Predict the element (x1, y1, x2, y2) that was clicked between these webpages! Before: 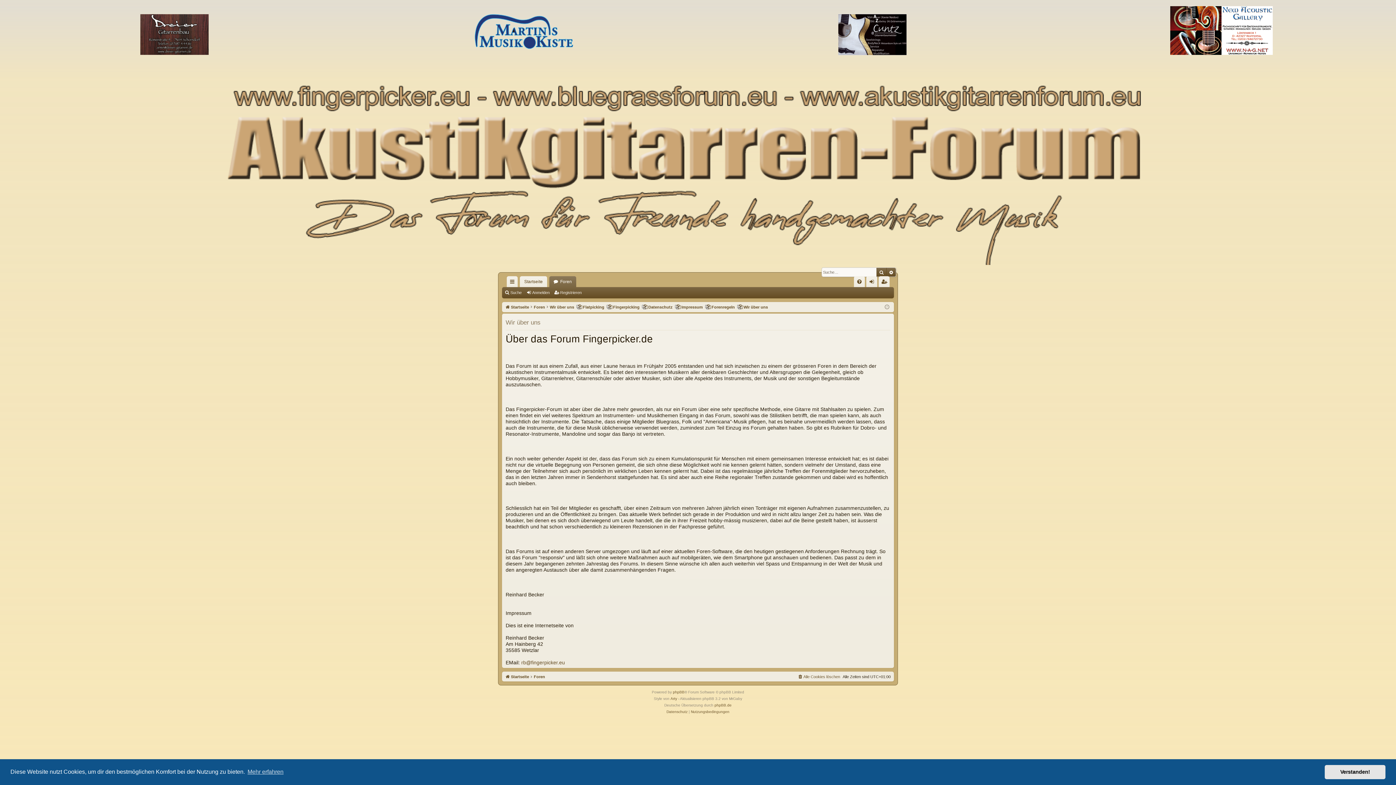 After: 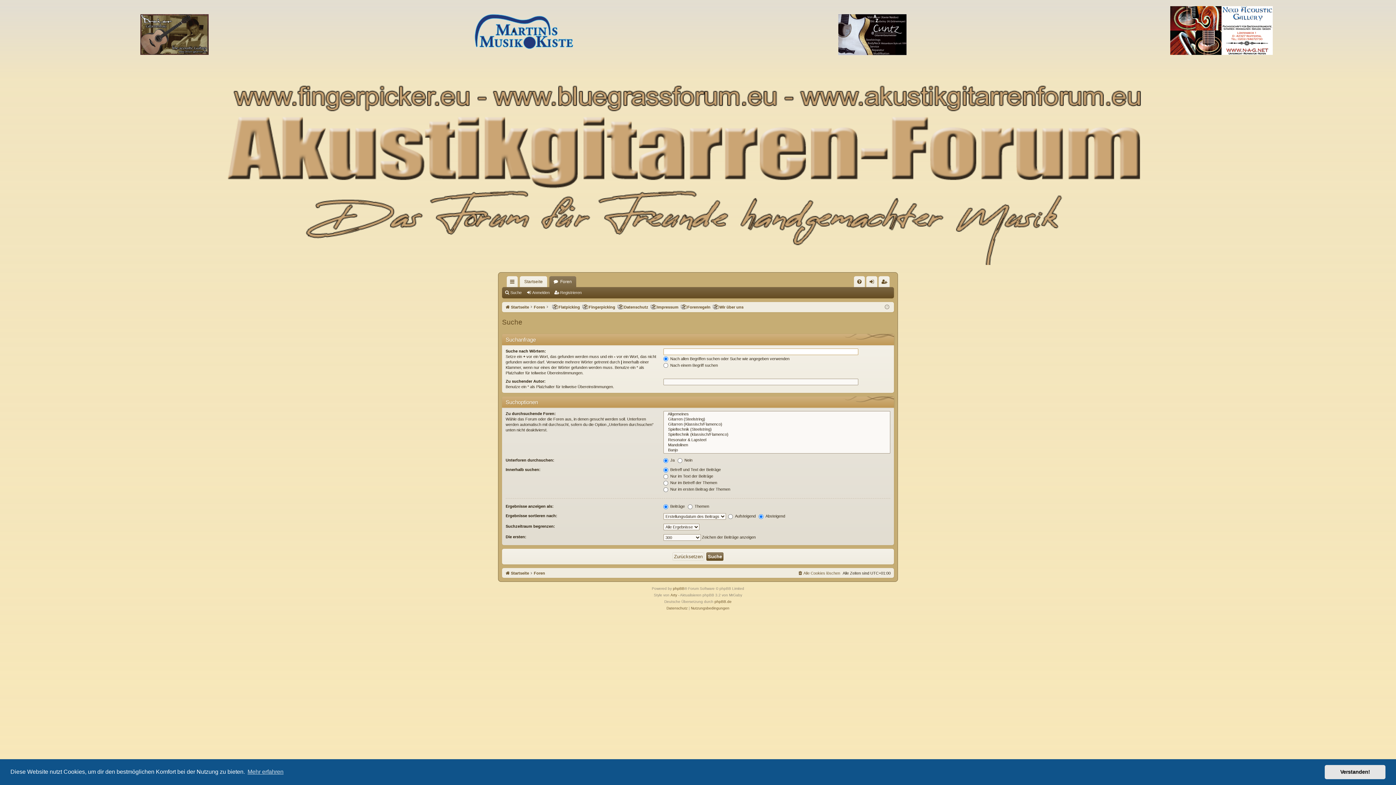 Action: label: Erweiterte Suche bbox: (886, 267, 896, 276)